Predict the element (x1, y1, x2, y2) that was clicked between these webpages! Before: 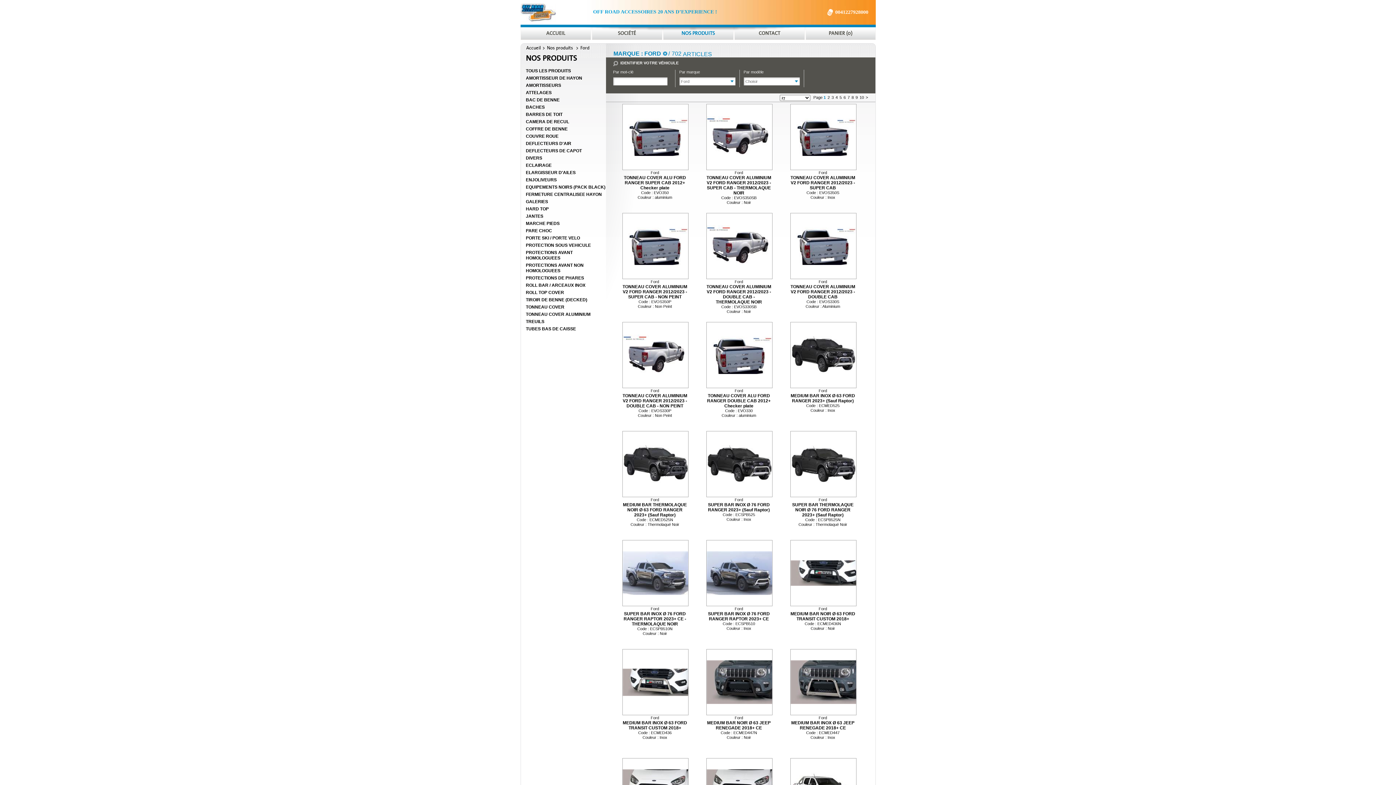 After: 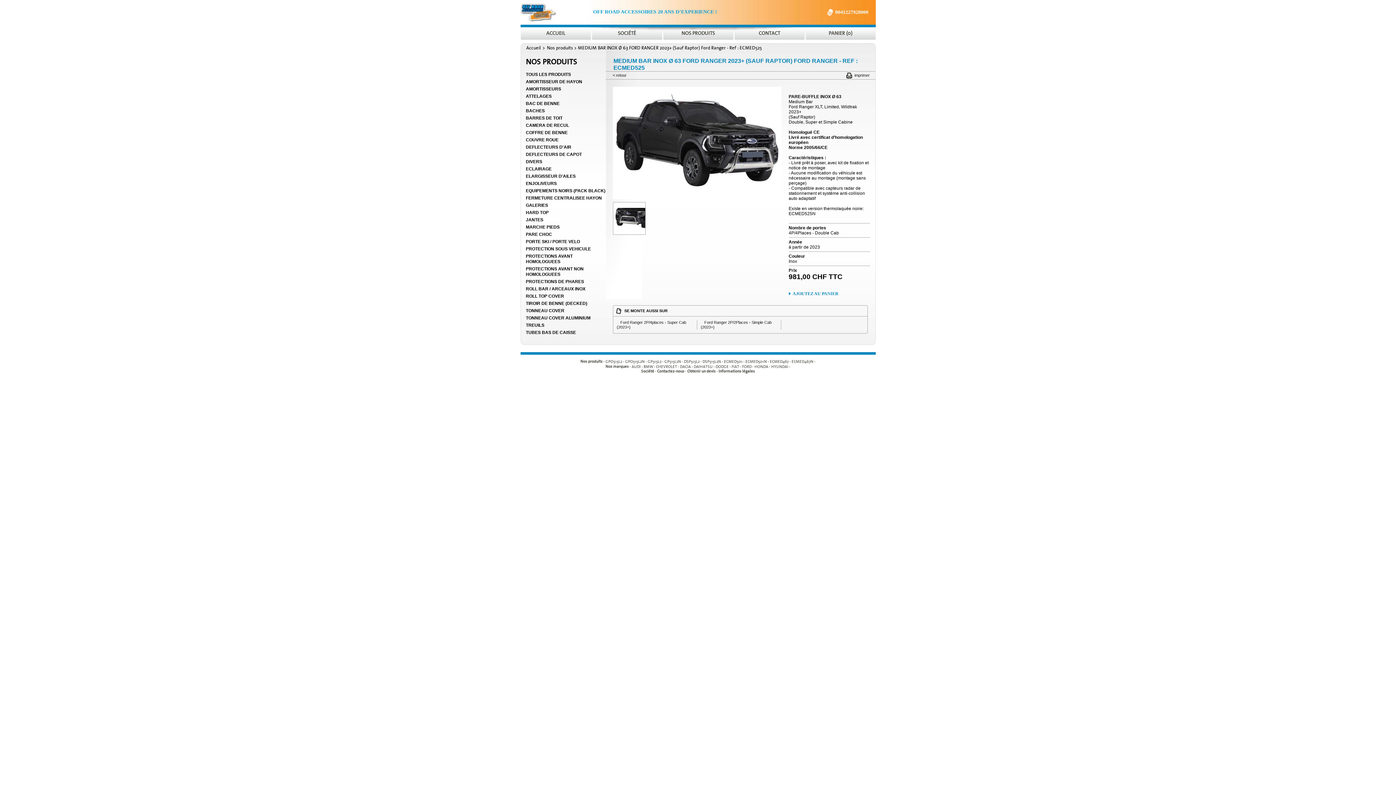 Action: bbox: (790, 352, 856, 357)